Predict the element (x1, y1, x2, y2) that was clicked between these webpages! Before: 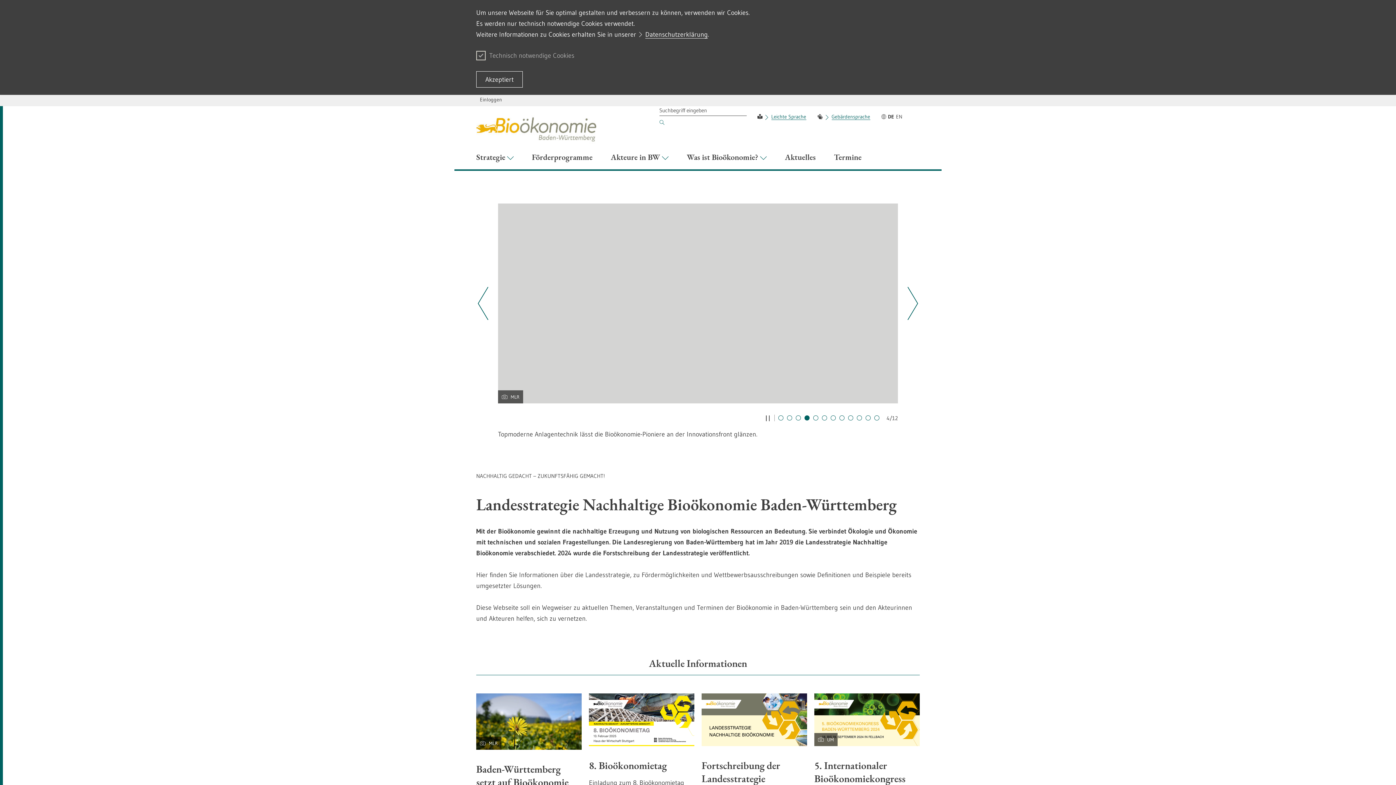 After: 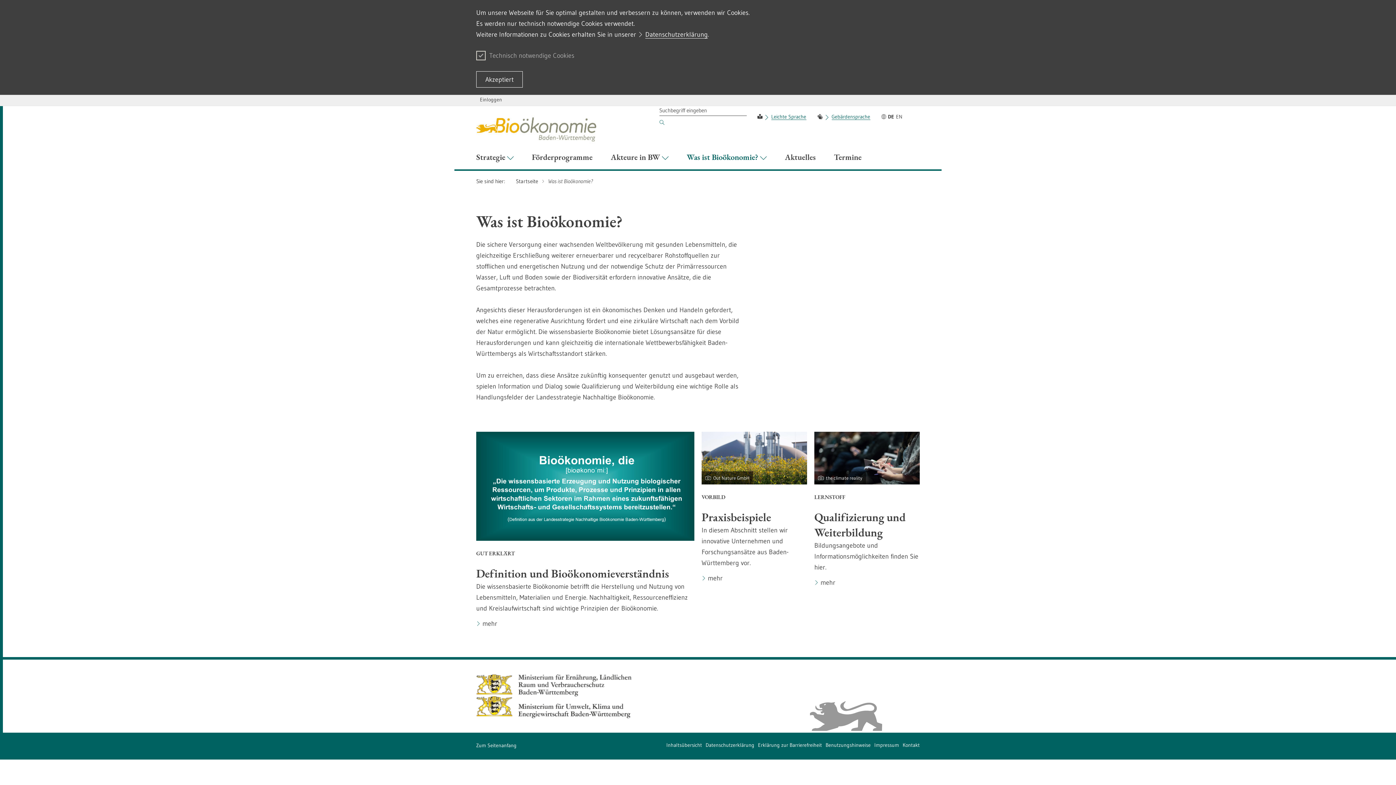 Action: bbox: (677, 146, 776, 170) label: Was ist Bioökonomie? 